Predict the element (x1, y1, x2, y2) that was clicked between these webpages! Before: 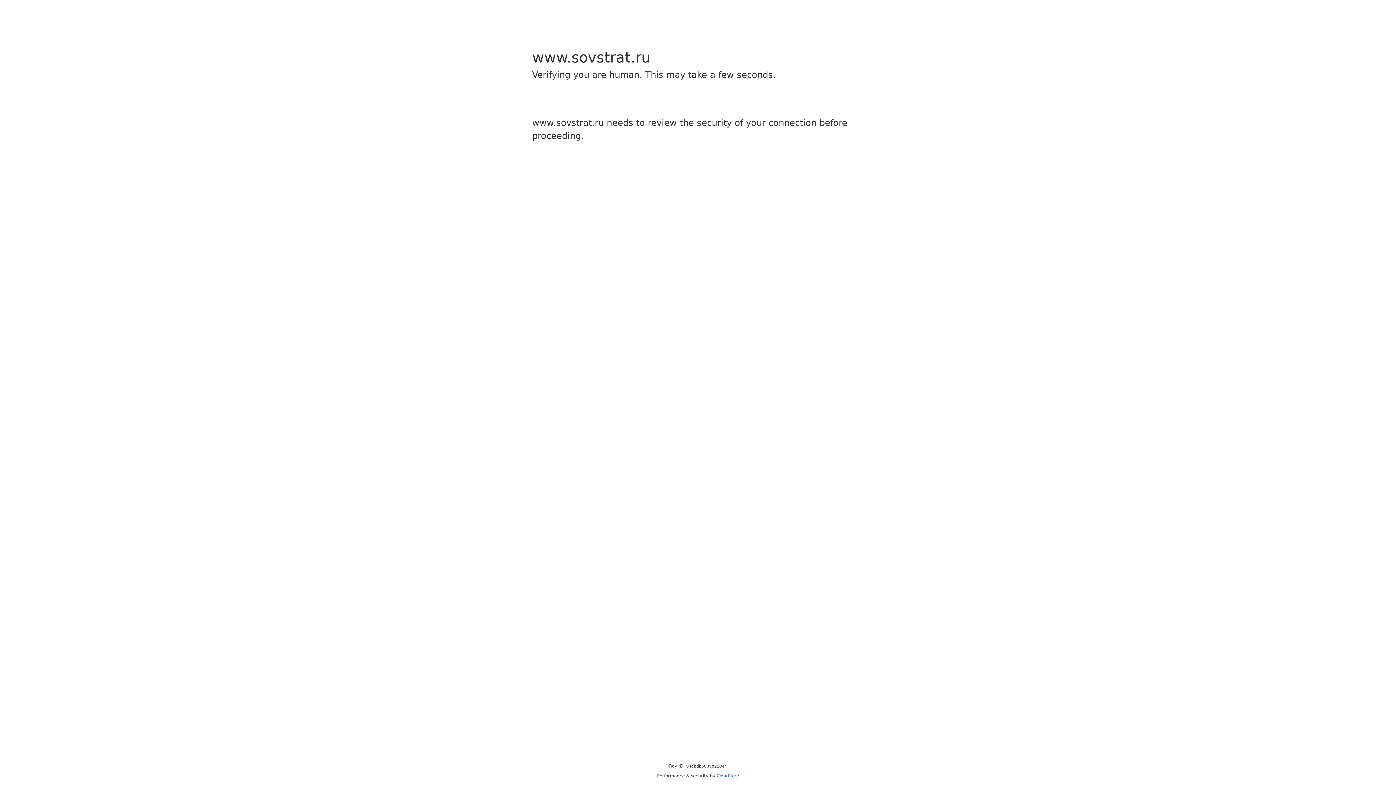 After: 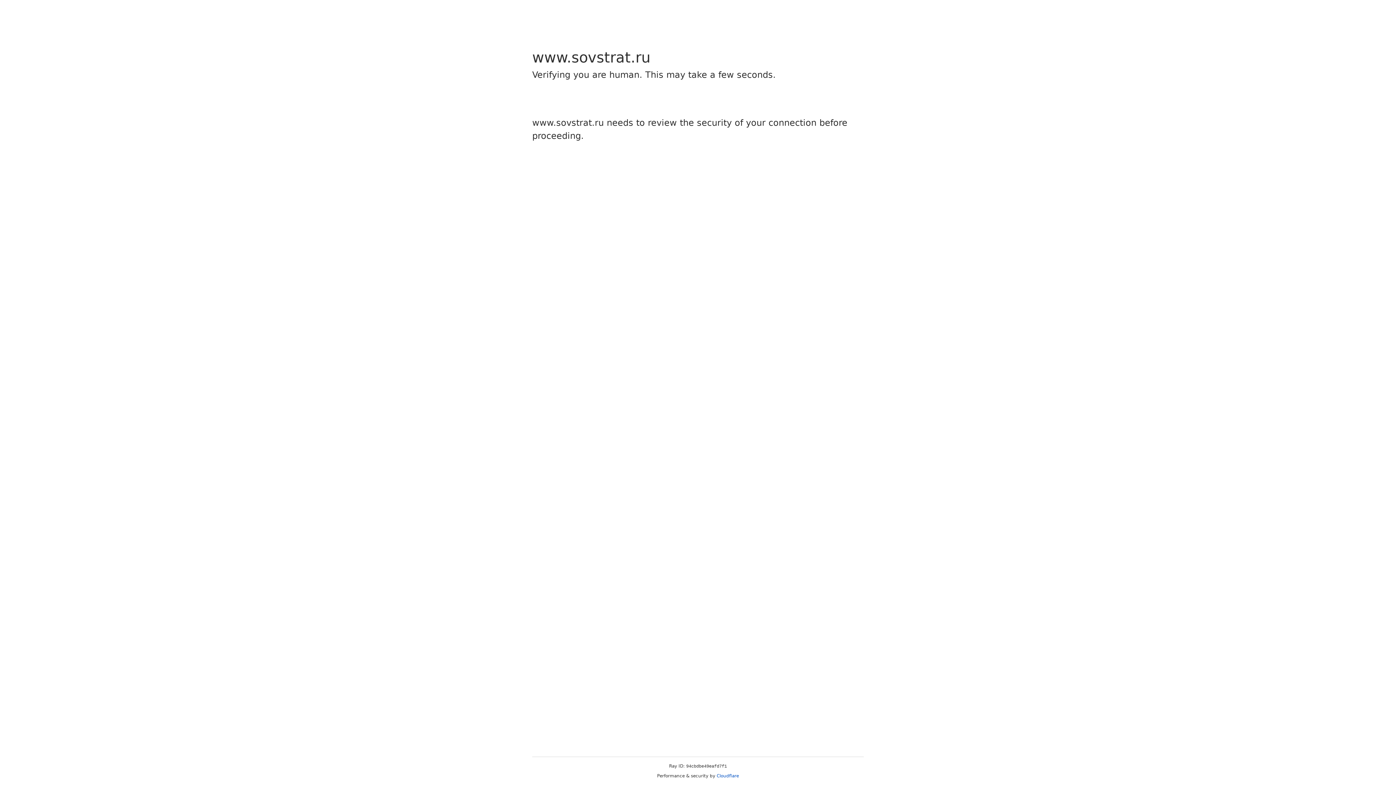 Action: bbox: (716, 773, 739, 778) label: Cloudflare